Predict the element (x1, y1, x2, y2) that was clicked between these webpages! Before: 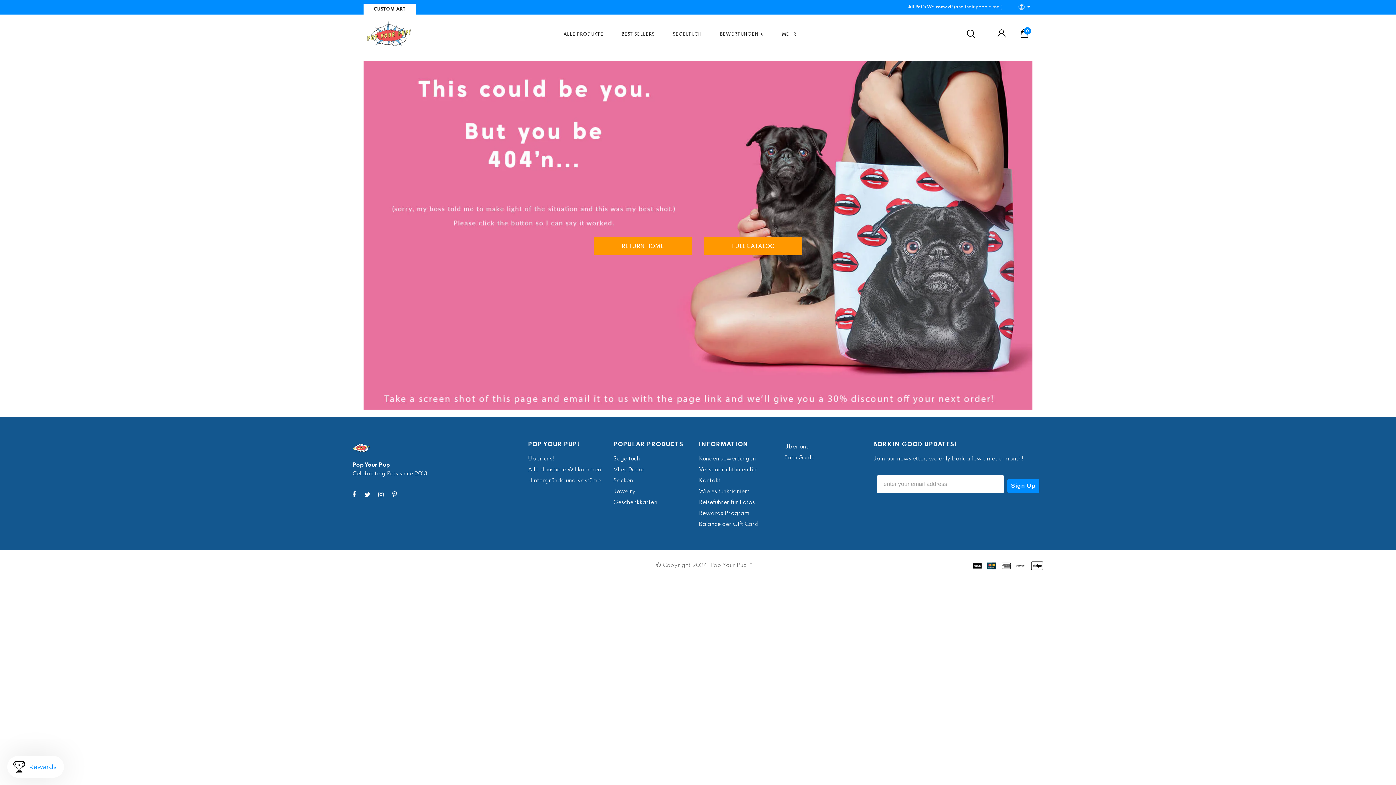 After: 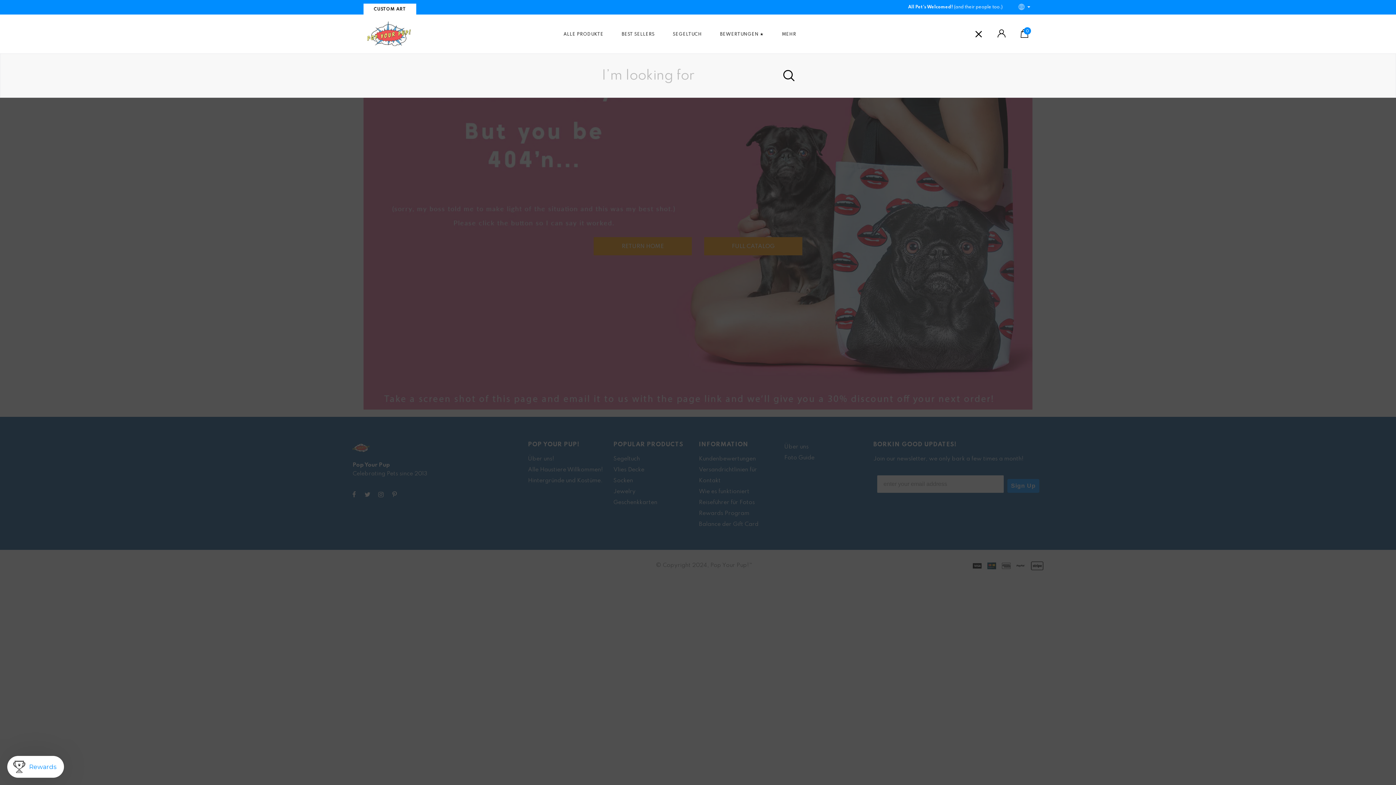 Action: bbox: (966, 29, 983, 38)